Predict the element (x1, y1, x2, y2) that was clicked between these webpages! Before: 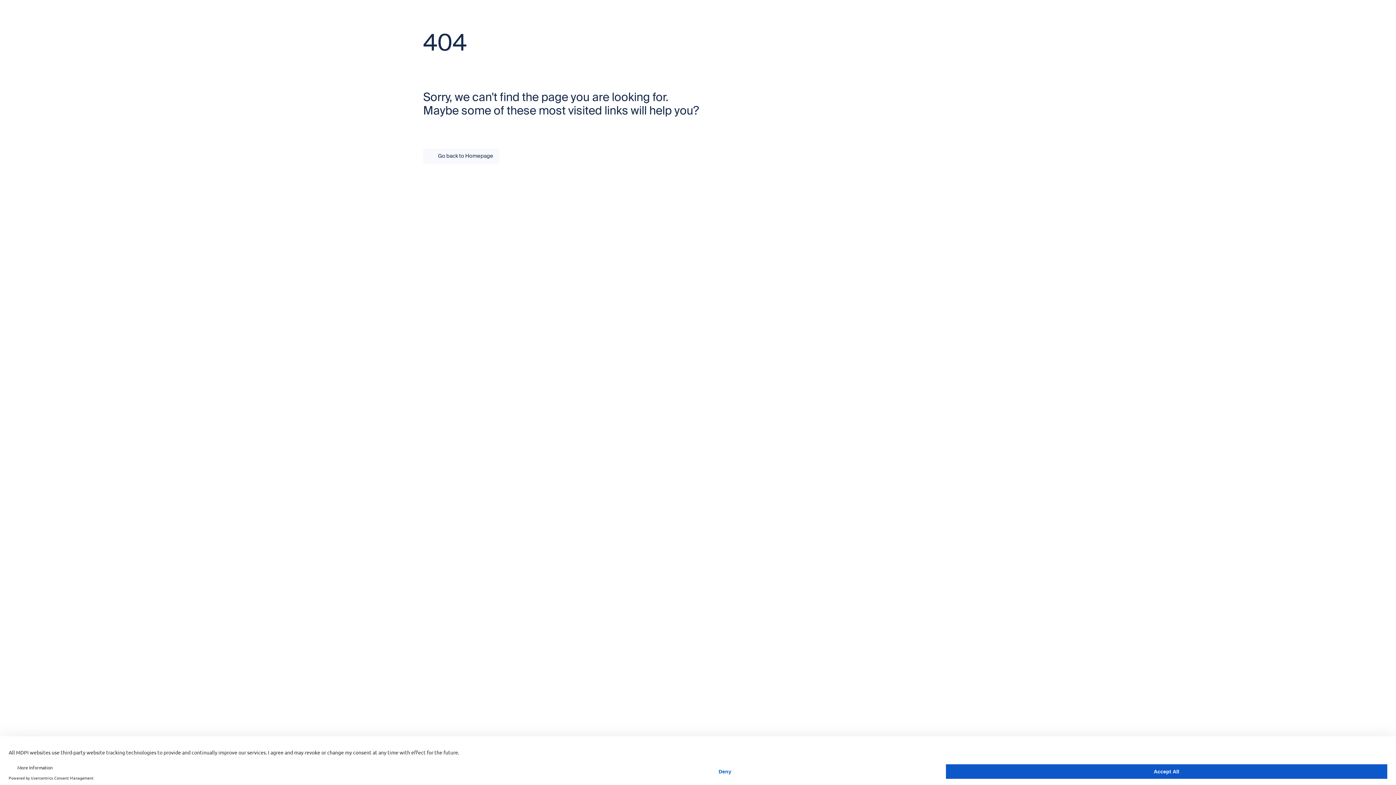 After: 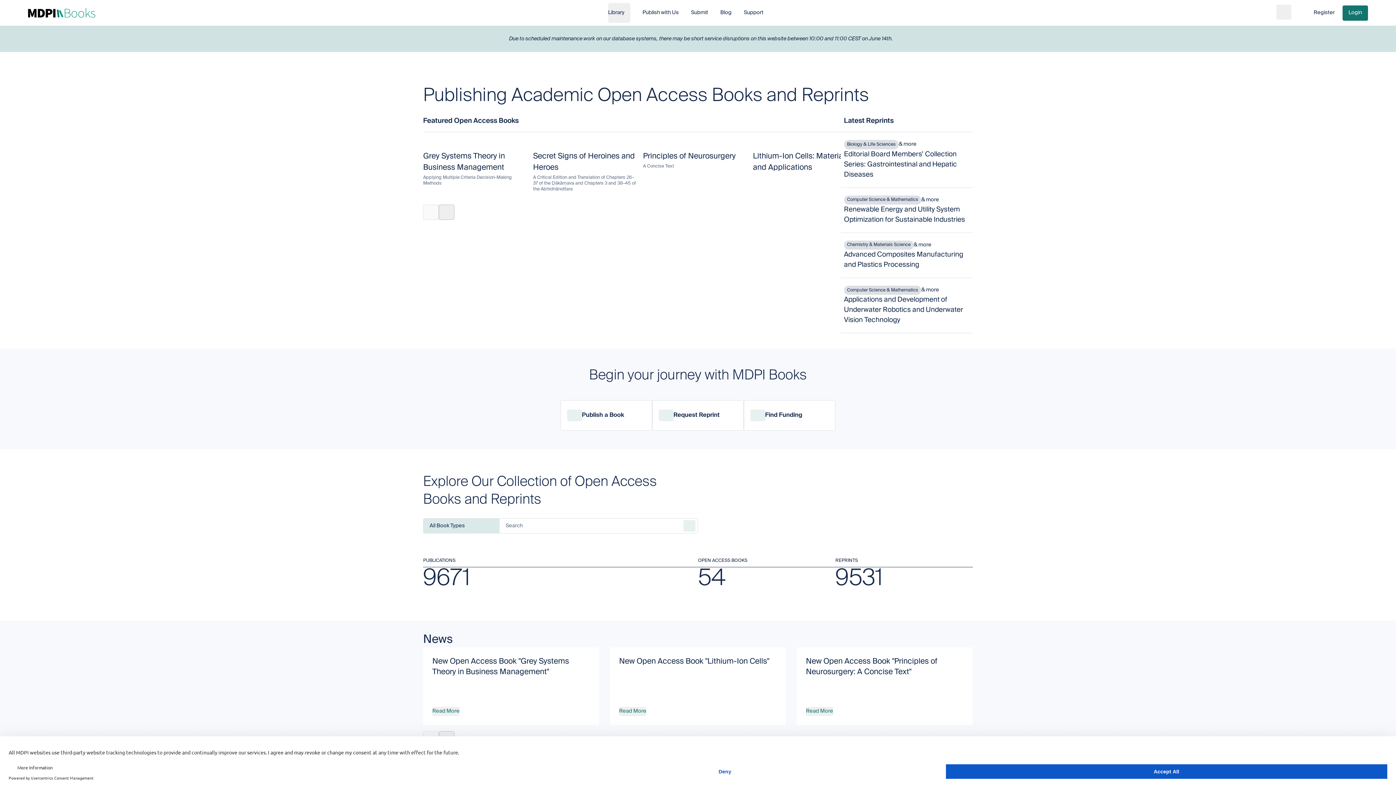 Action: label: Go back to Homepage bbox: (423, 148, 499, 164)